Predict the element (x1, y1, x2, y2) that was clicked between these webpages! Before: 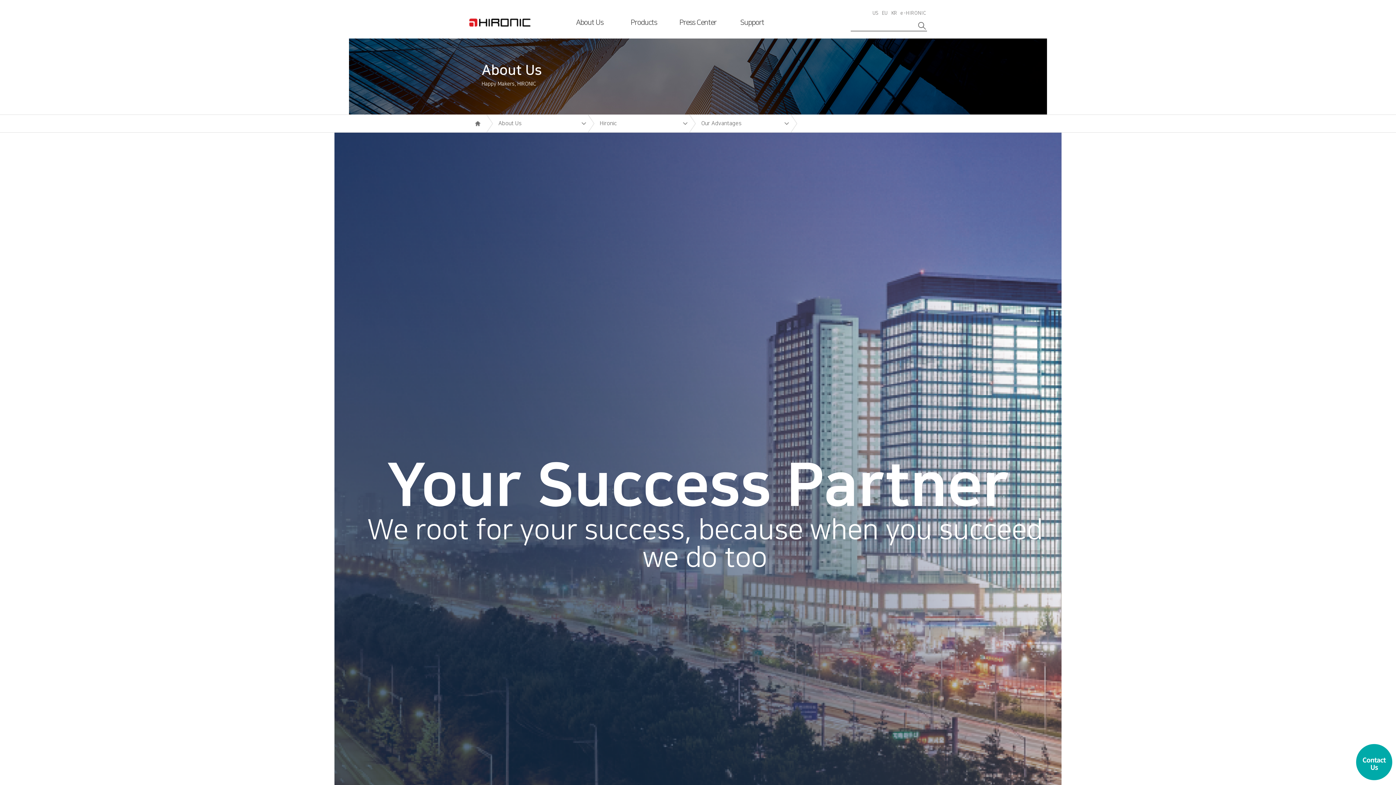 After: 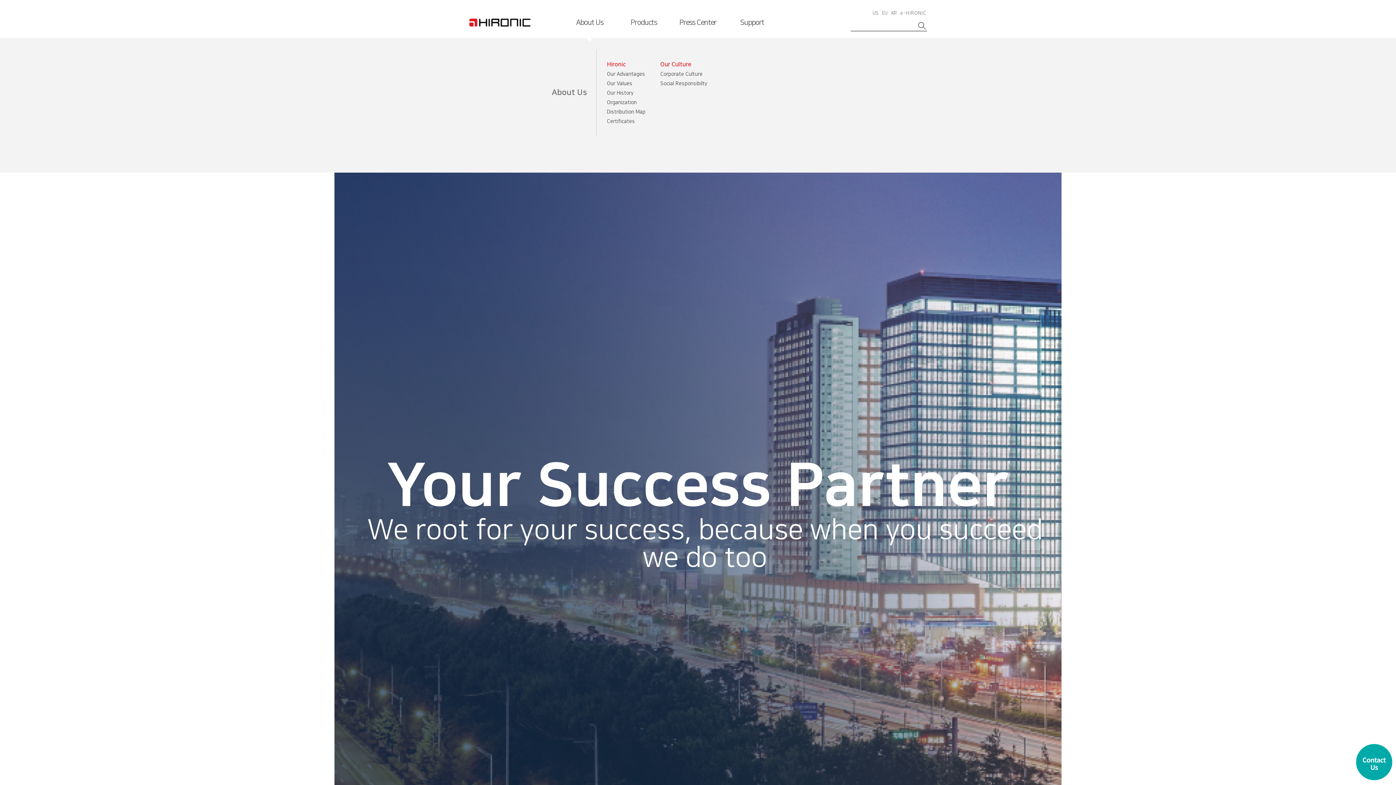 Action: bbox: (562, 15, 616, 29) label: About Us